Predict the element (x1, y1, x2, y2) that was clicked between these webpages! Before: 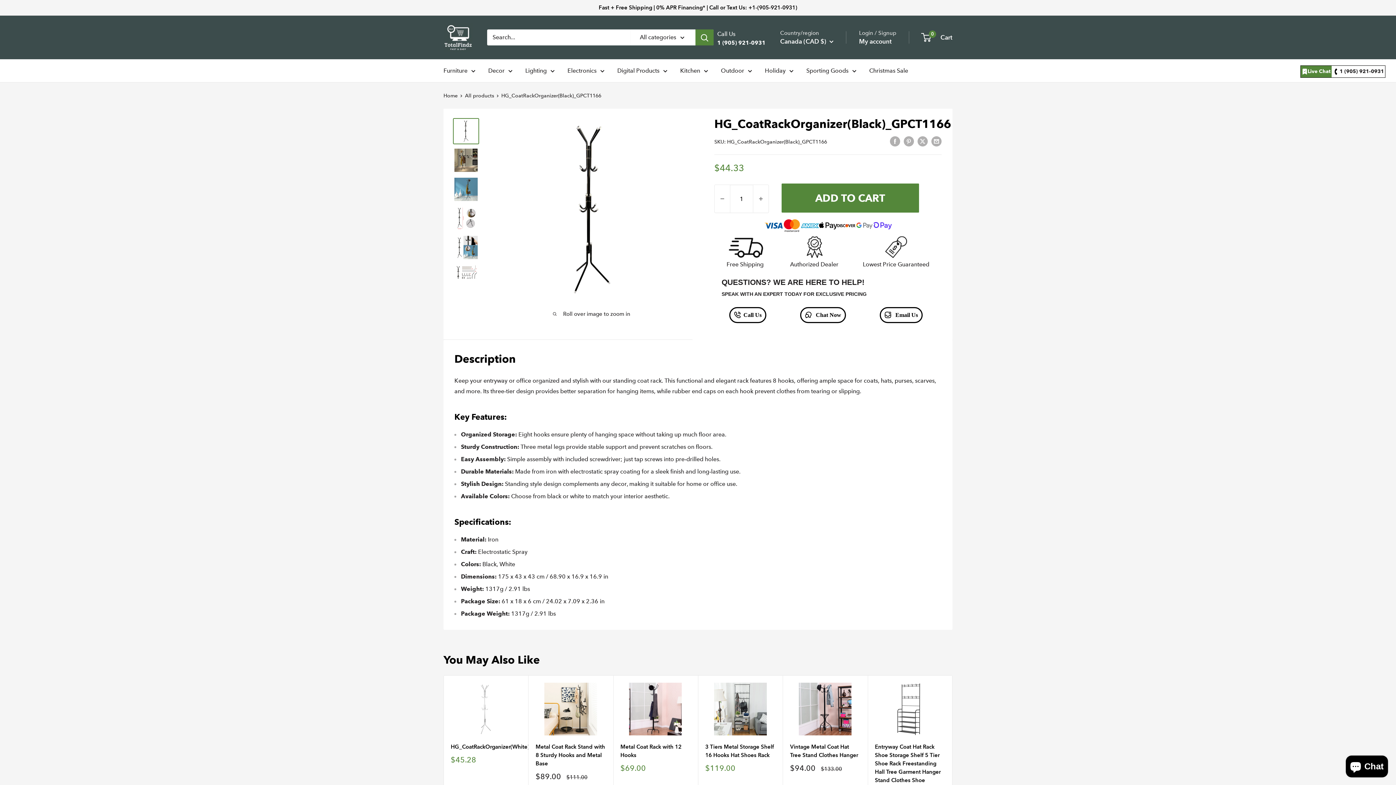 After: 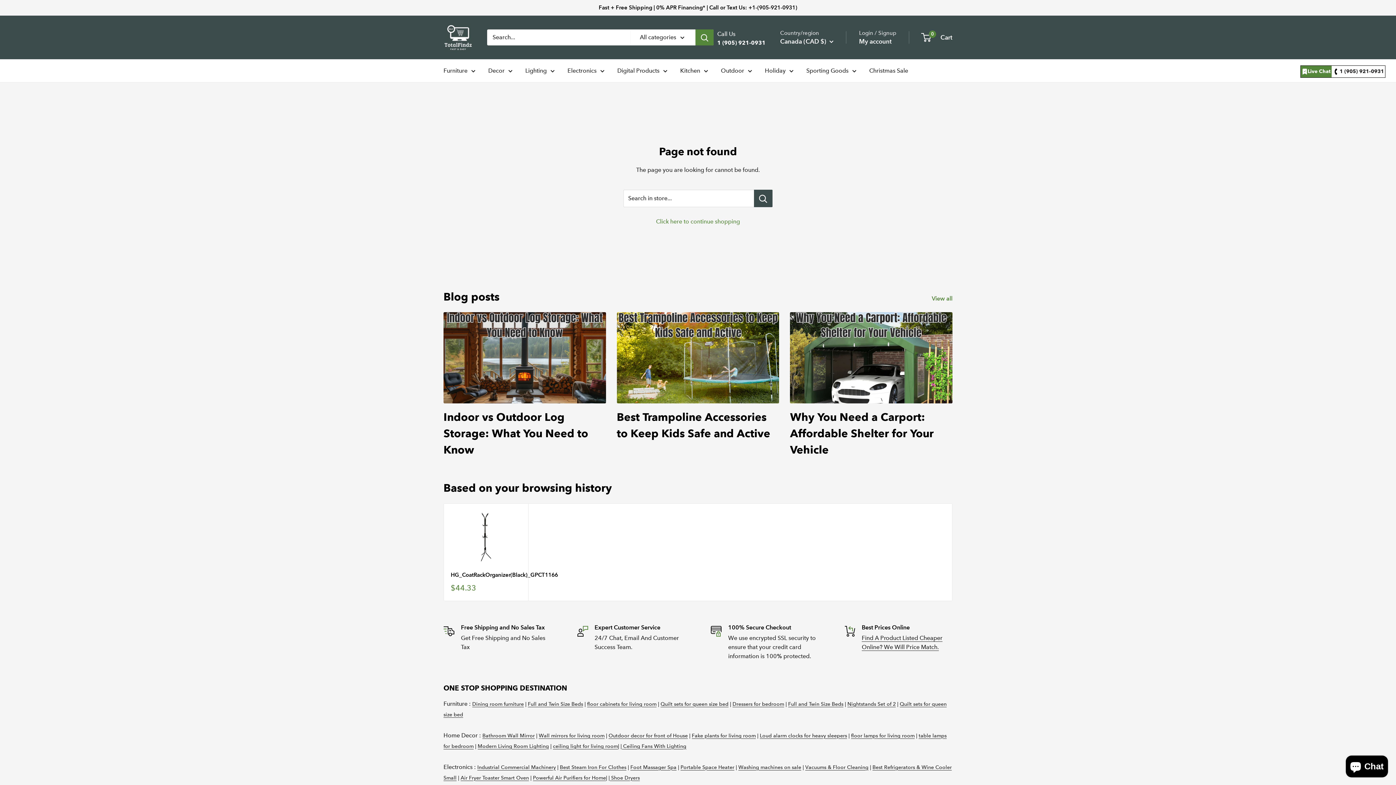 Action: label: Lowest Price Guaranteed bbox: (863, 233, 929, 269)